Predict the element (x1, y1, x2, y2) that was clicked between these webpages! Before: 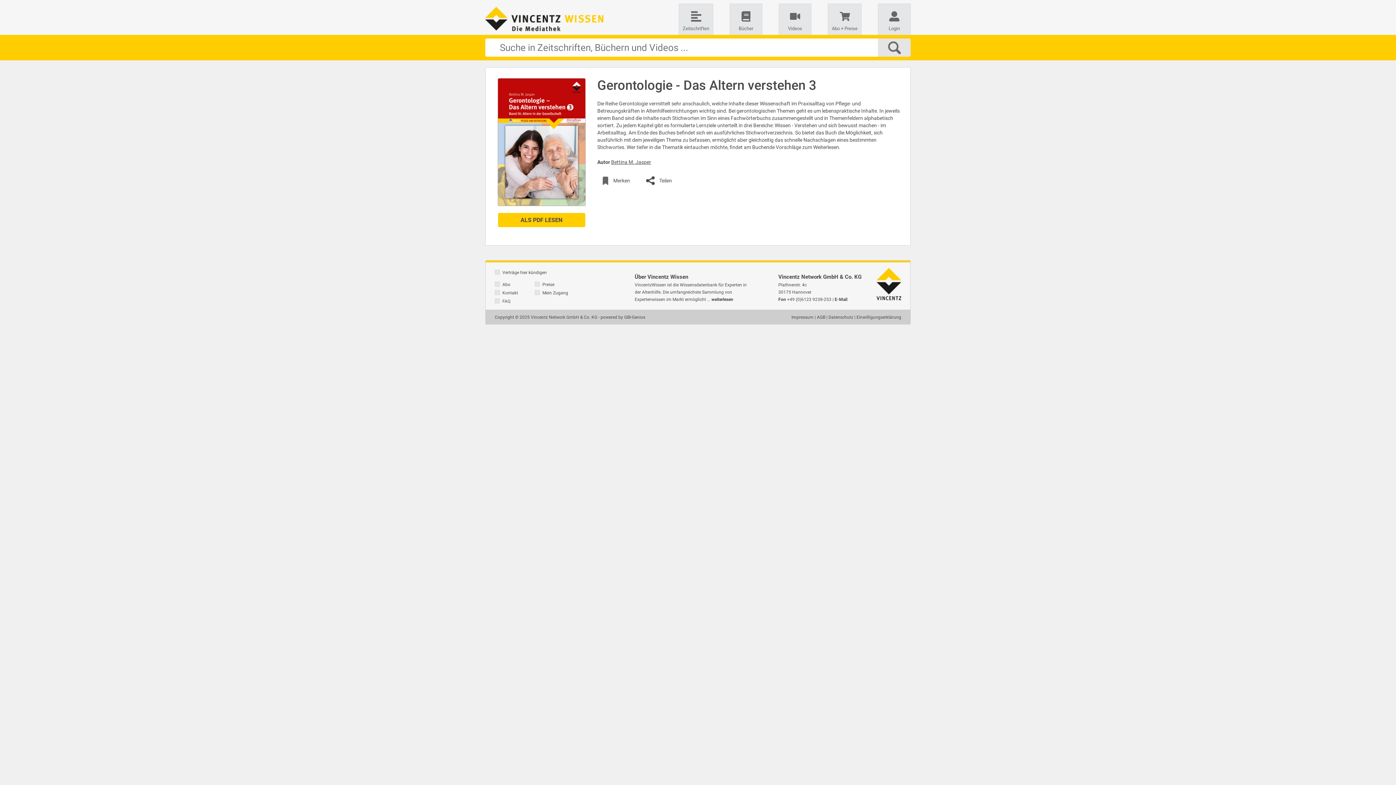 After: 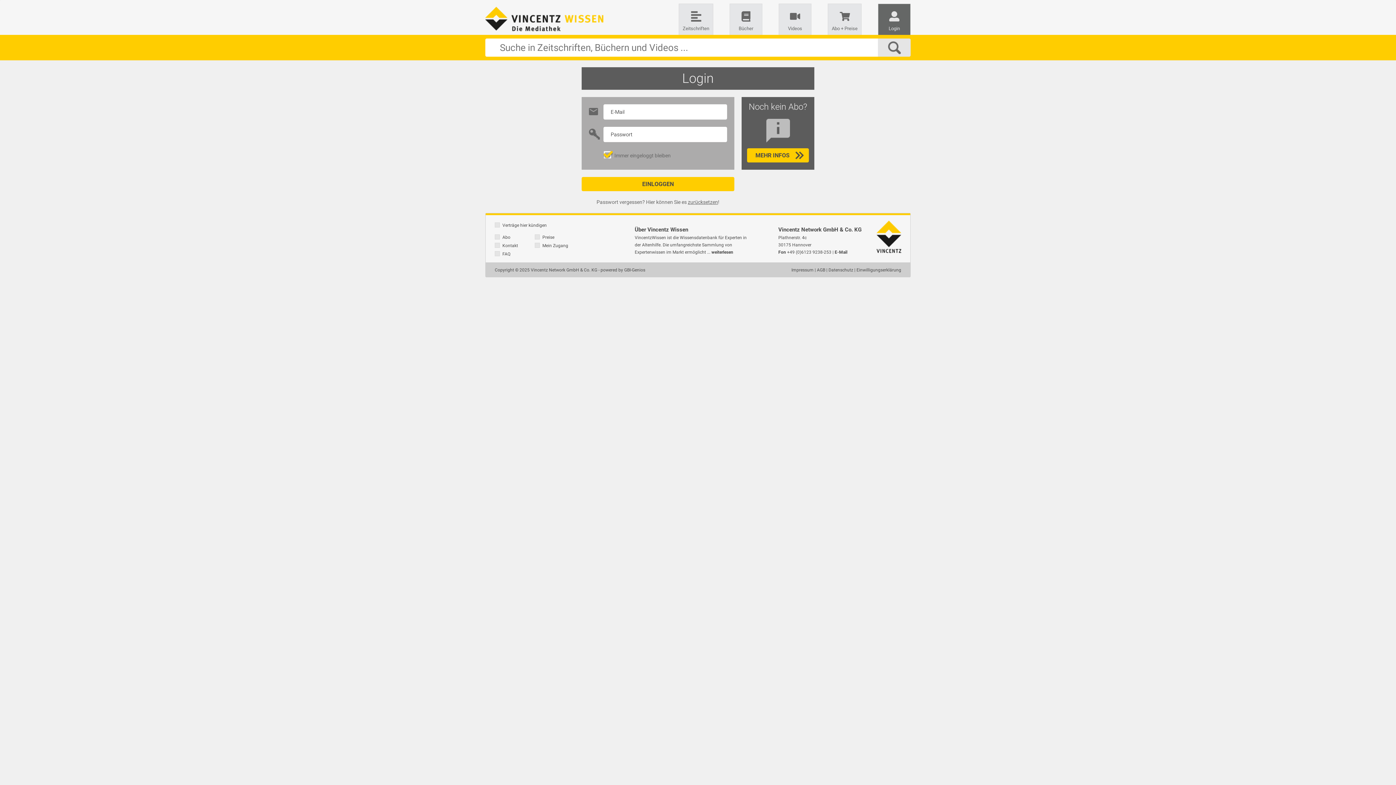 Action: label: Login bbox: (878, 3, 910, 34)